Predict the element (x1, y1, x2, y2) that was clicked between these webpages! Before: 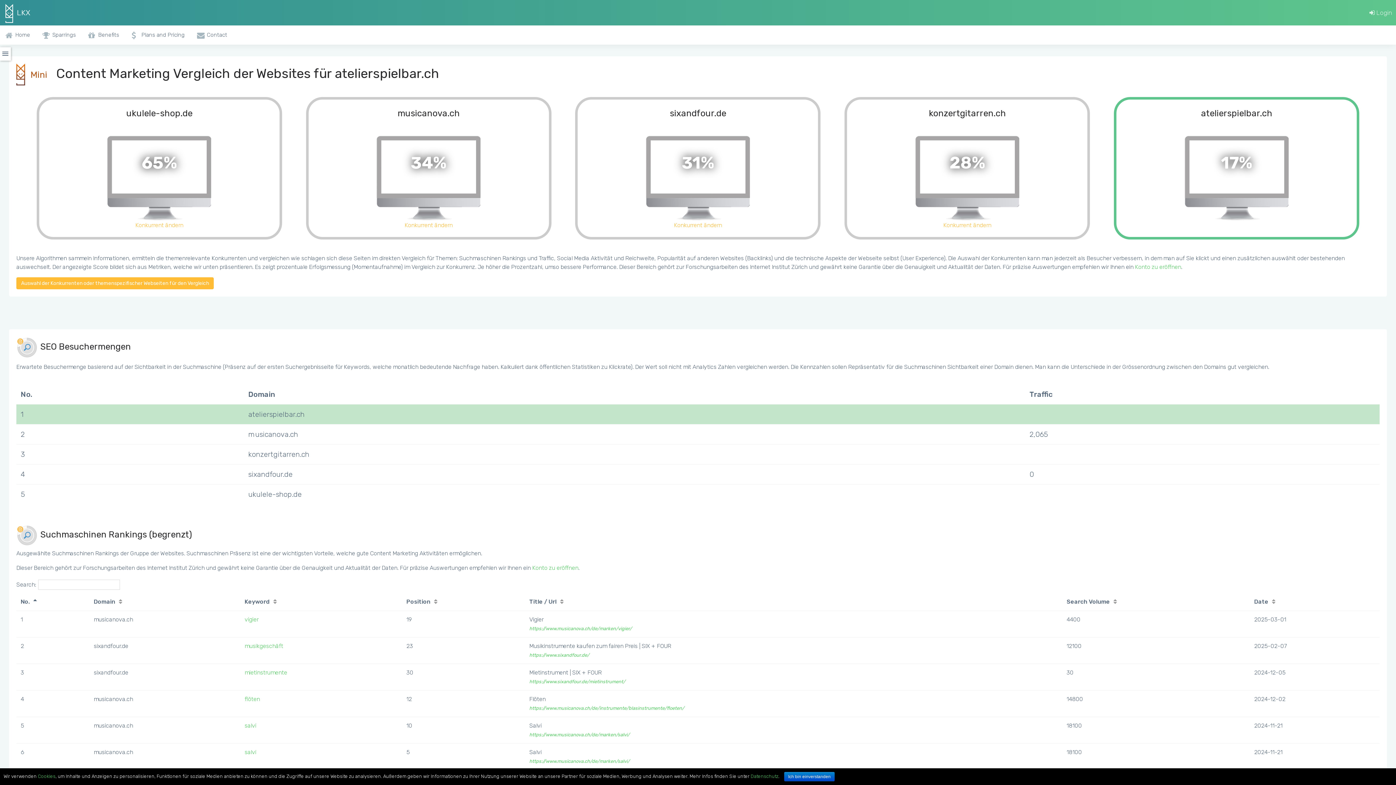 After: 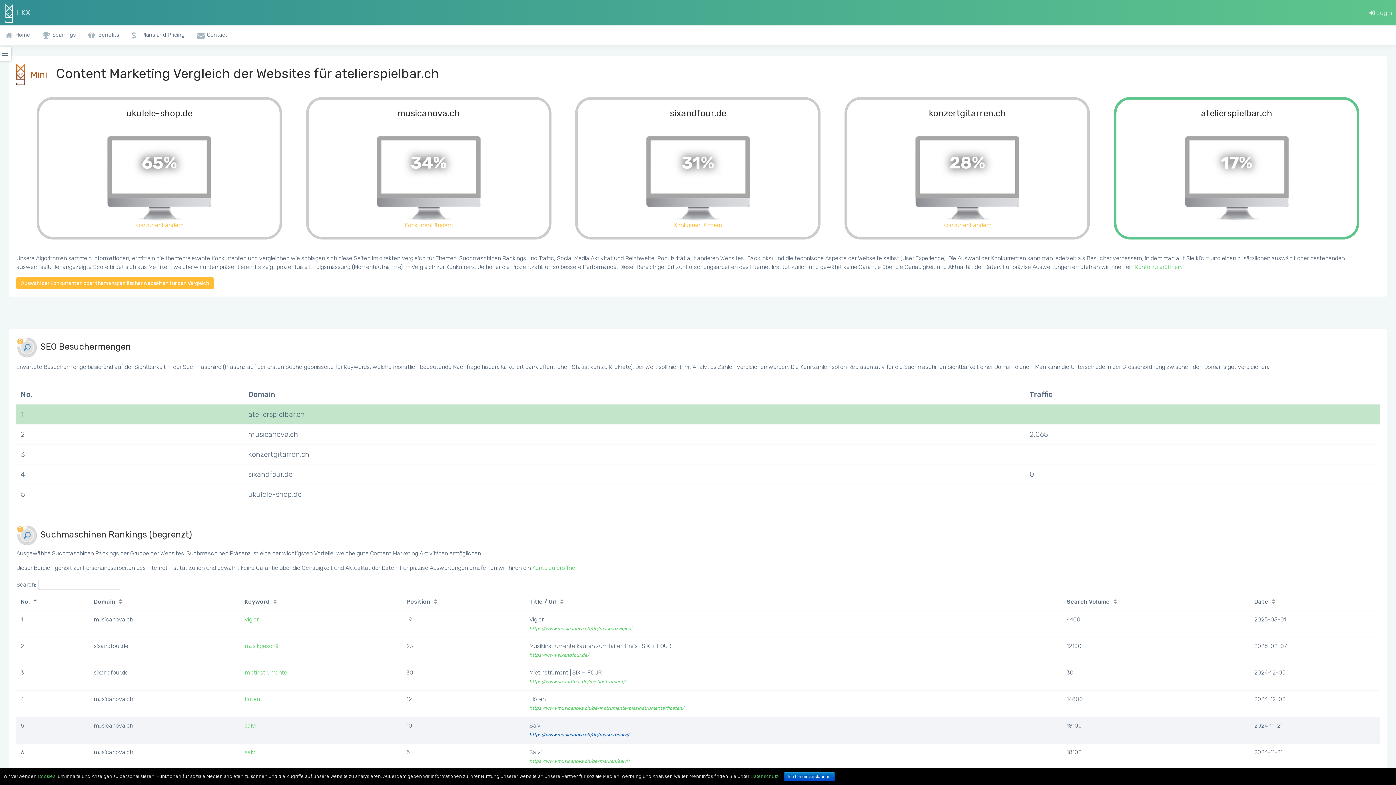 Action: label: https://www.musicanova.ch/de/marken/salvi/ bbox: (529, 732, 629, 737)